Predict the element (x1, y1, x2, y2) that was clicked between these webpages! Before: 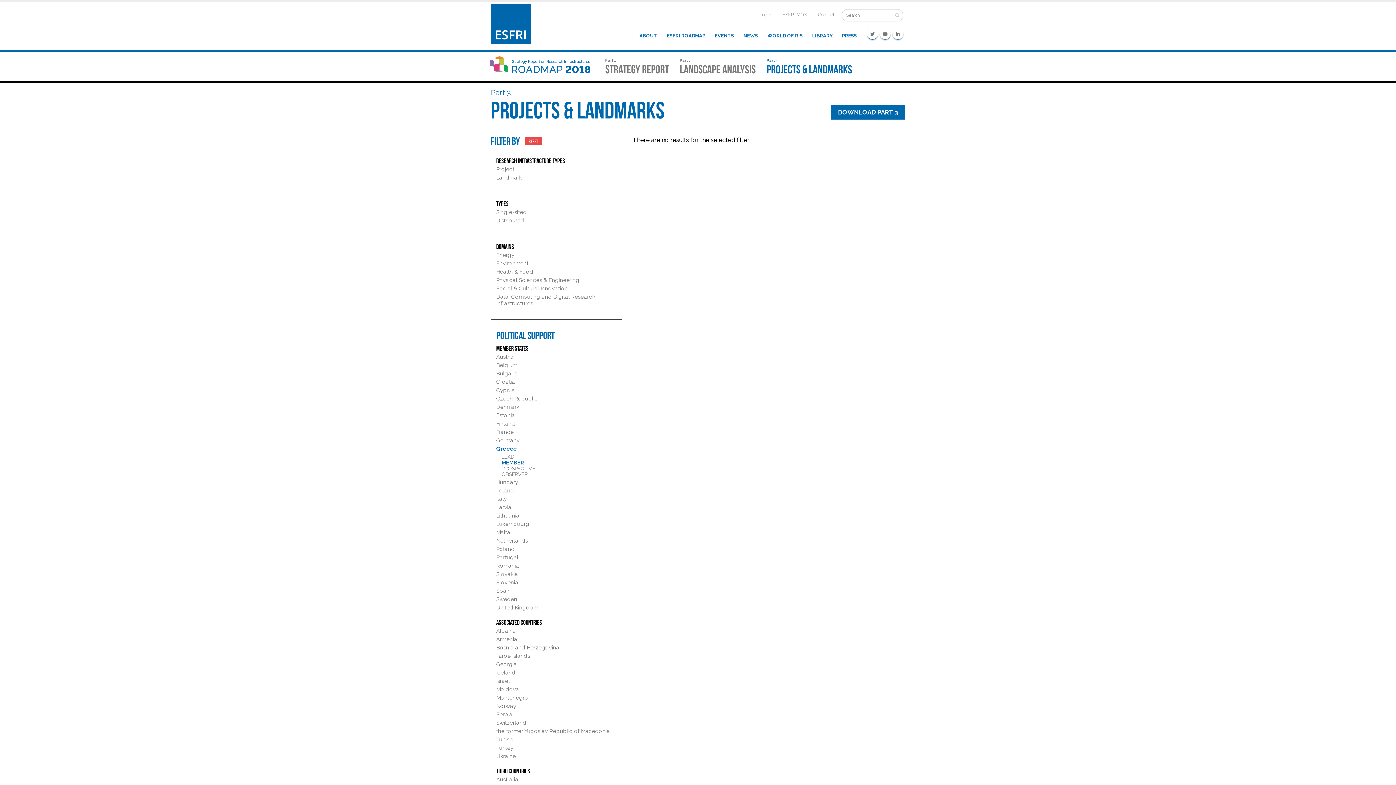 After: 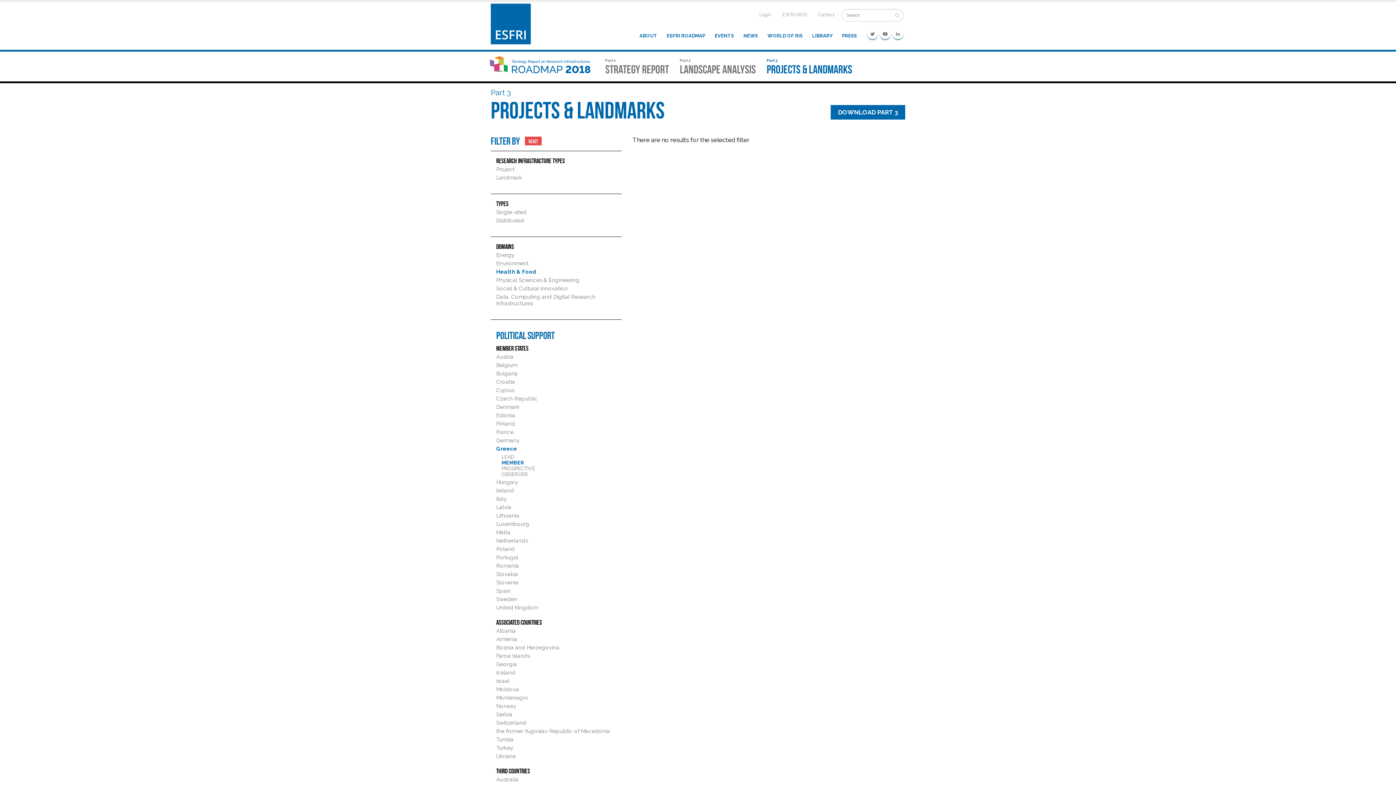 Action: bbox: (496, 268, 533, 275) label: Health & Food